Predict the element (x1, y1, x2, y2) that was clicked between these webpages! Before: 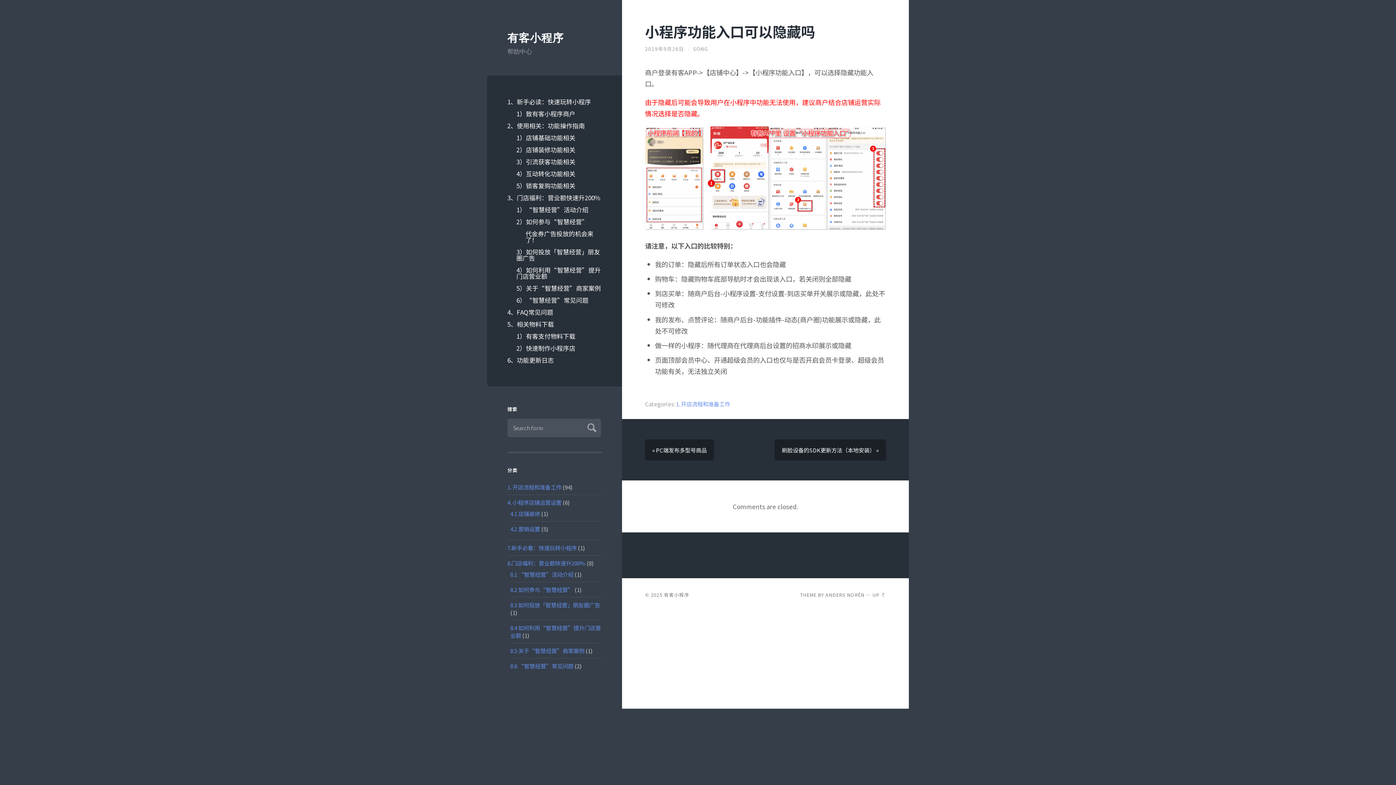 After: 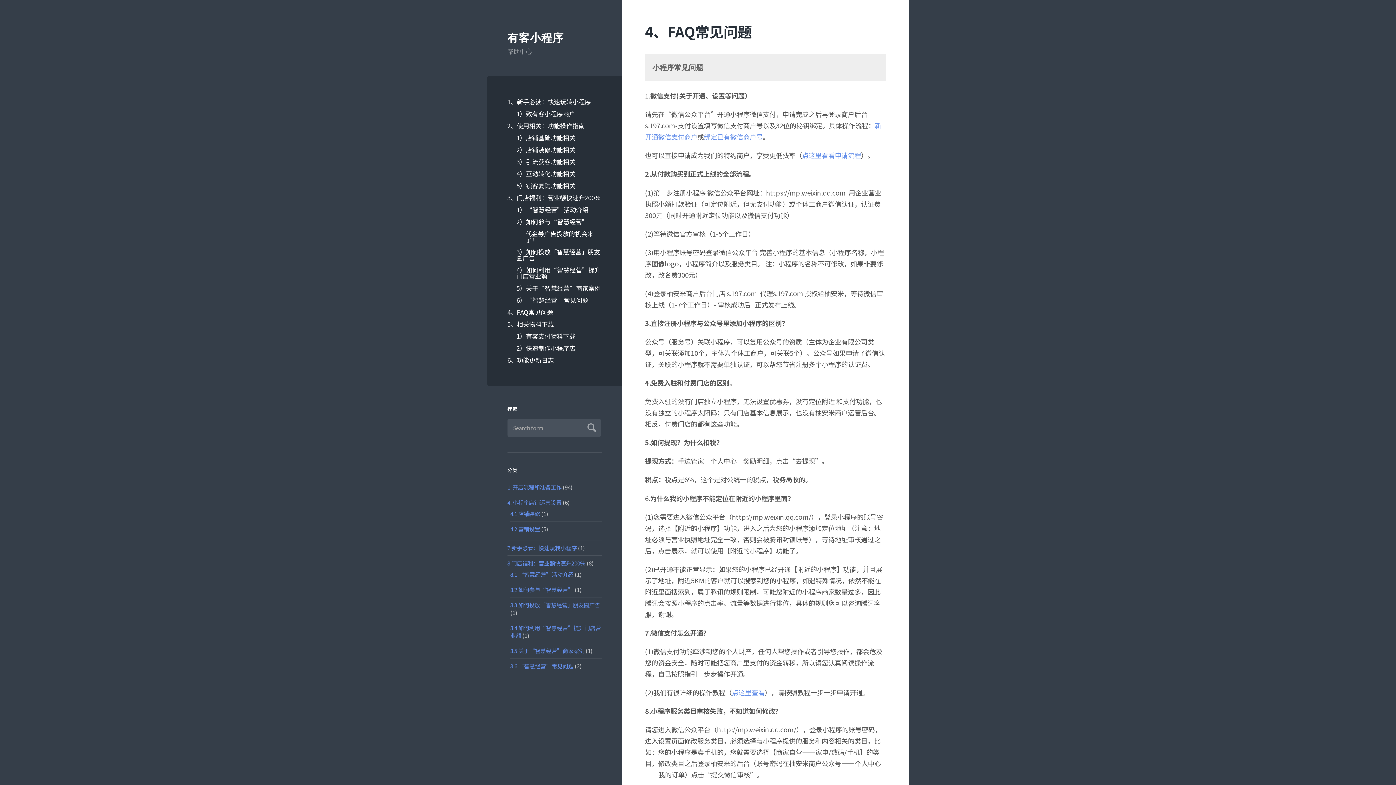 Action: label: 4、FAQ常见问题 bbox: (507, 306, 602, 318)